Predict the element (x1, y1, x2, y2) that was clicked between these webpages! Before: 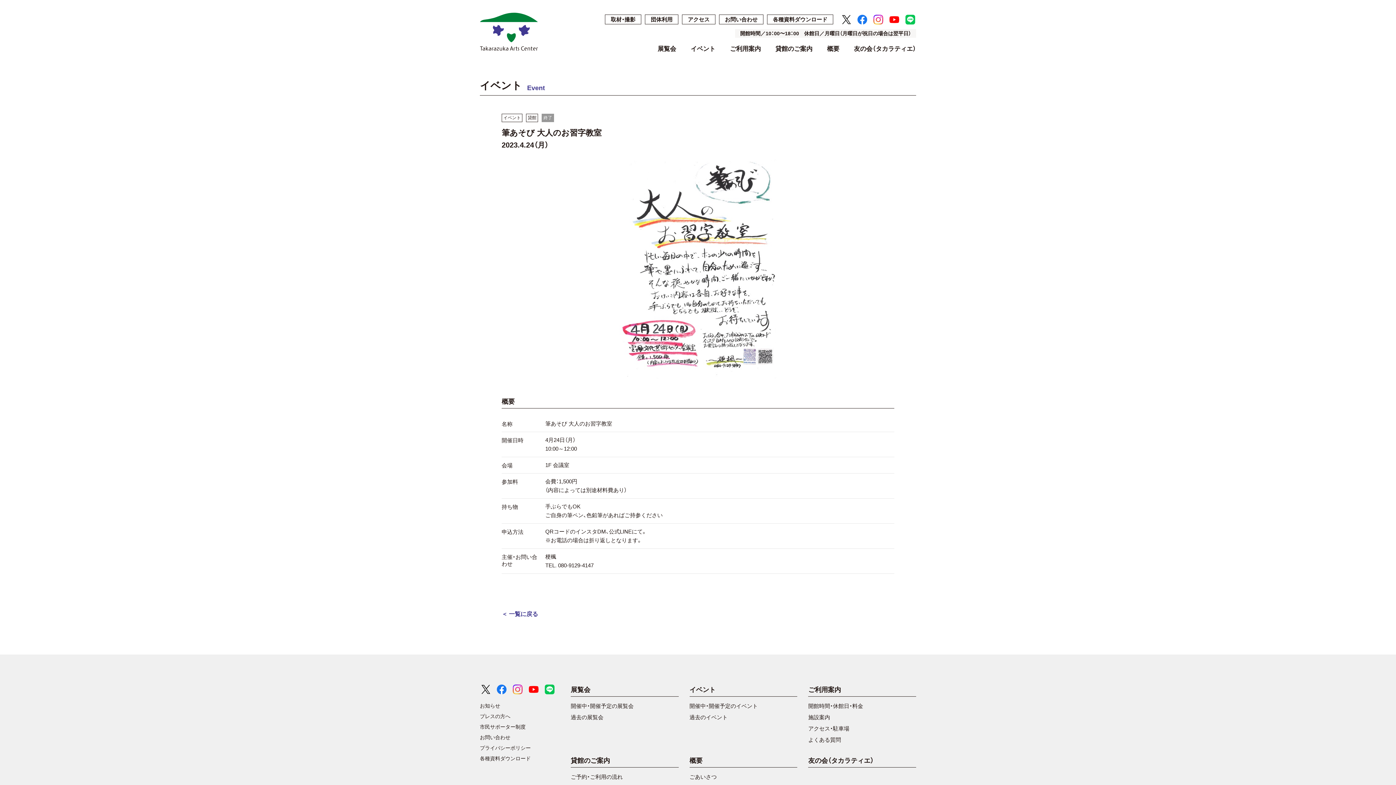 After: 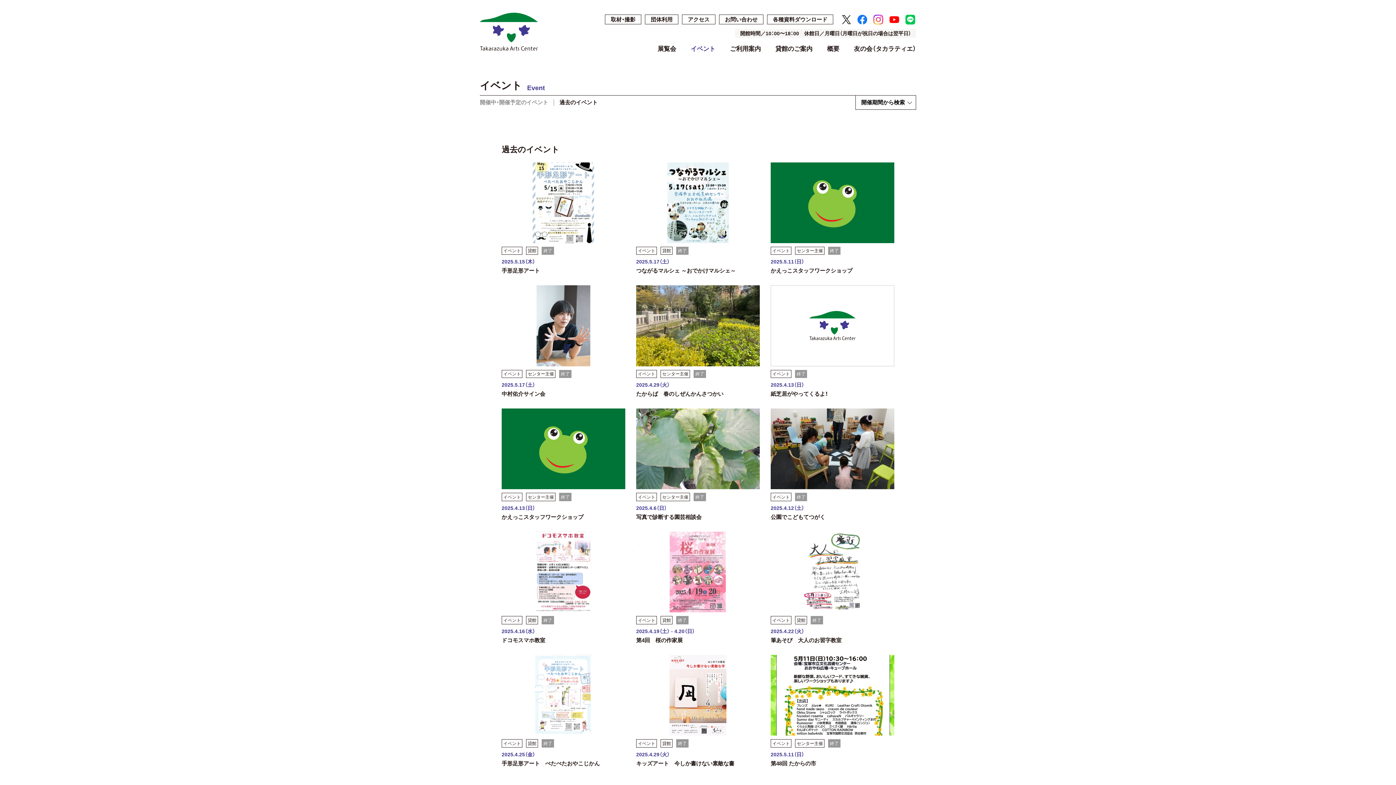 Action: bbox: (689, 714, 727, 720) label: 過去のイベント